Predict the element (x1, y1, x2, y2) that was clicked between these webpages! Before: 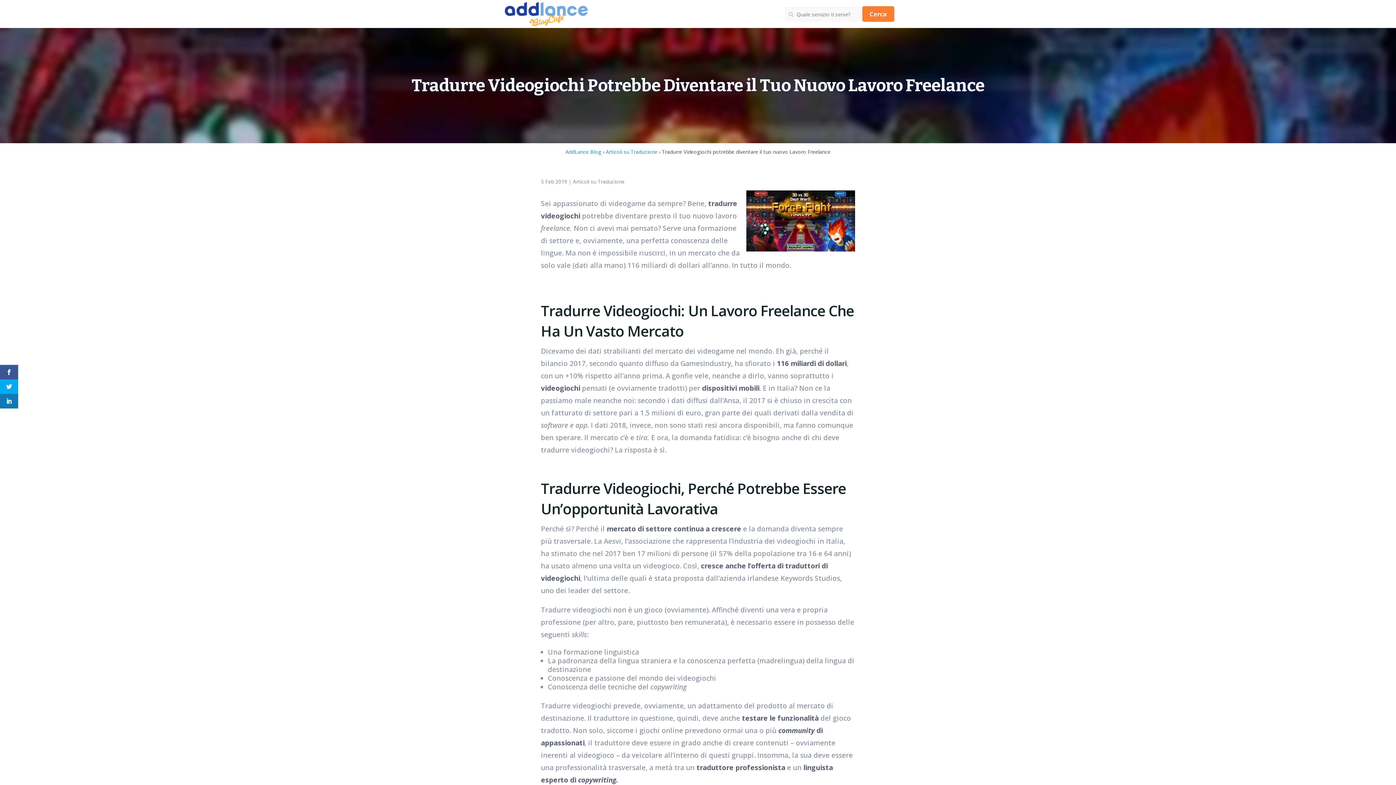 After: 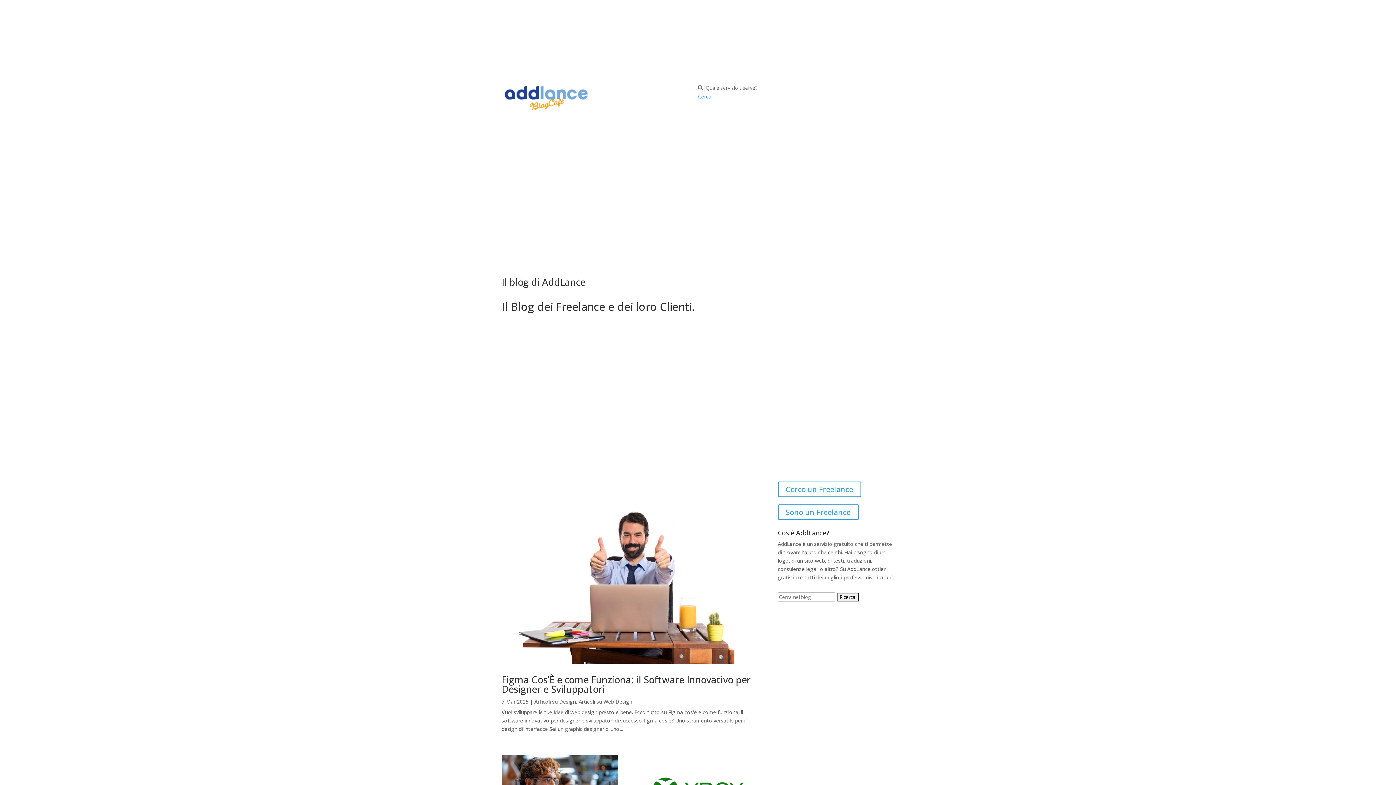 Action: bbox: (501, 20, 593, 27)